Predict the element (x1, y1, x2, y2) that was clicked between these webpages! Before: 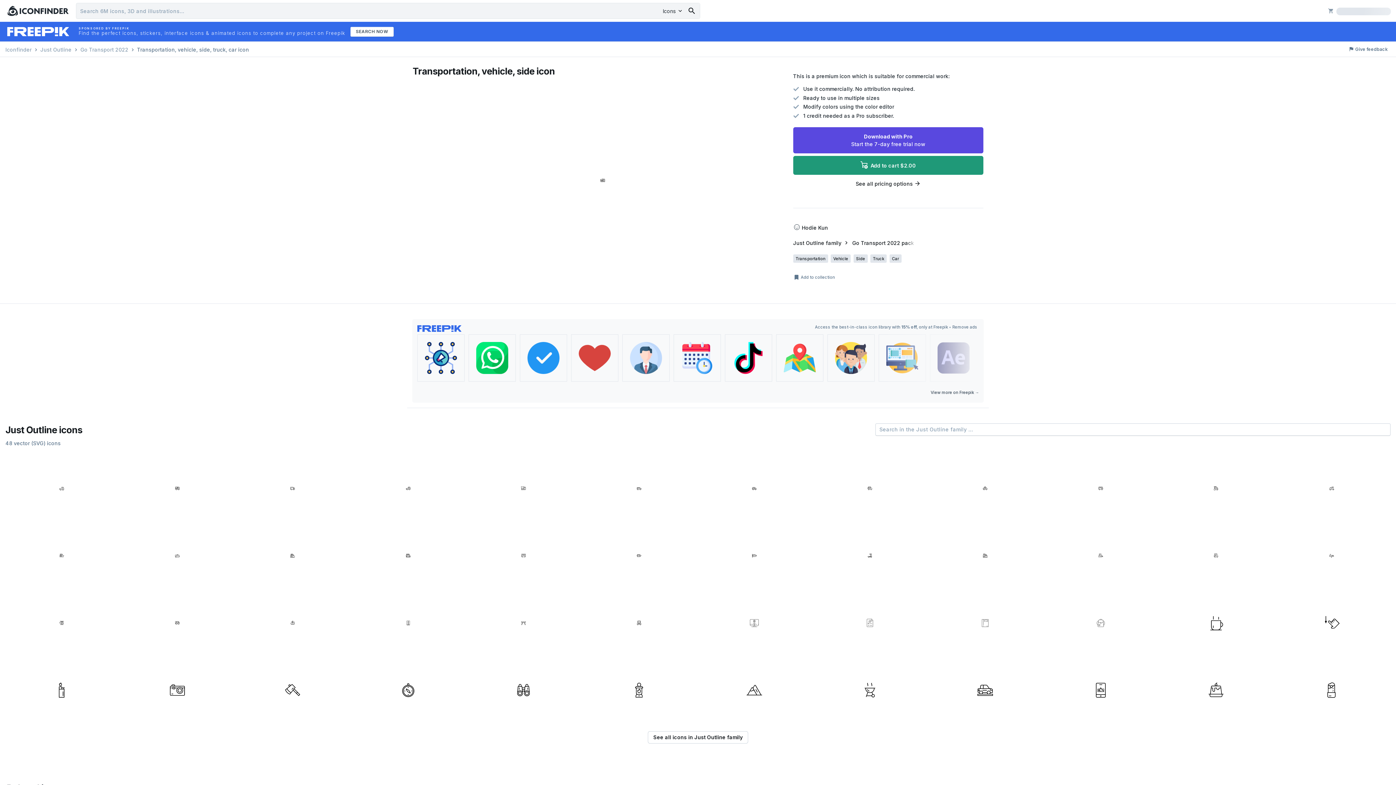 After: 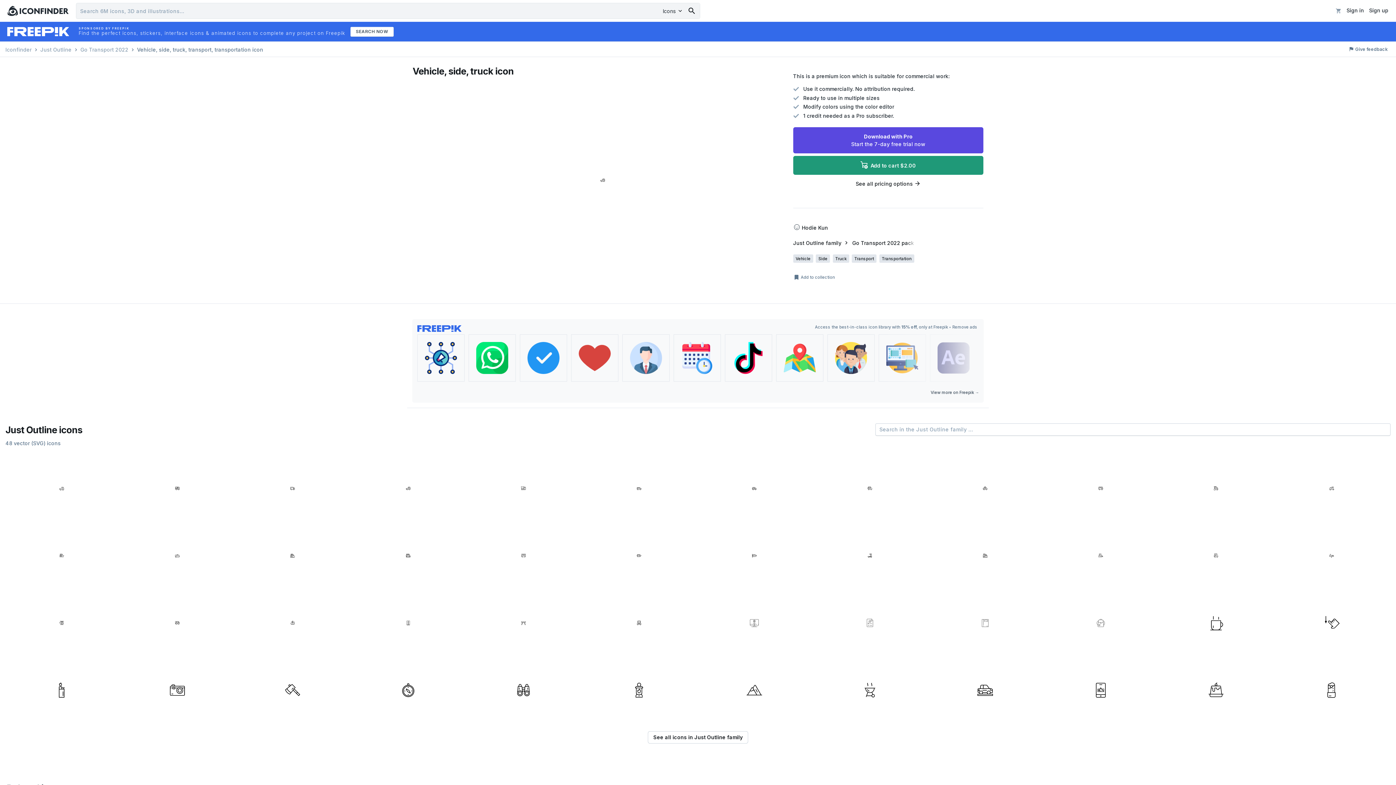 Action: bbox: (351, 454, 464, 519)